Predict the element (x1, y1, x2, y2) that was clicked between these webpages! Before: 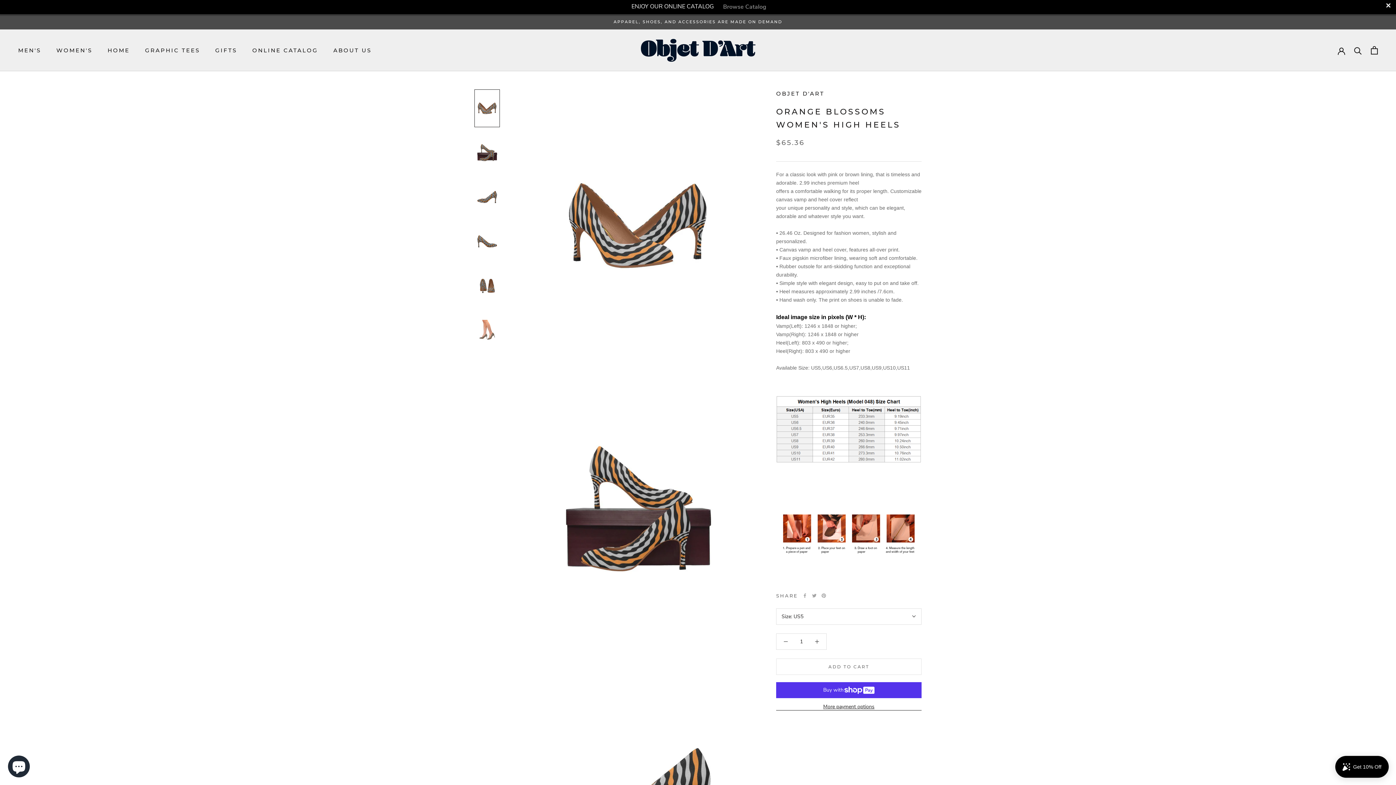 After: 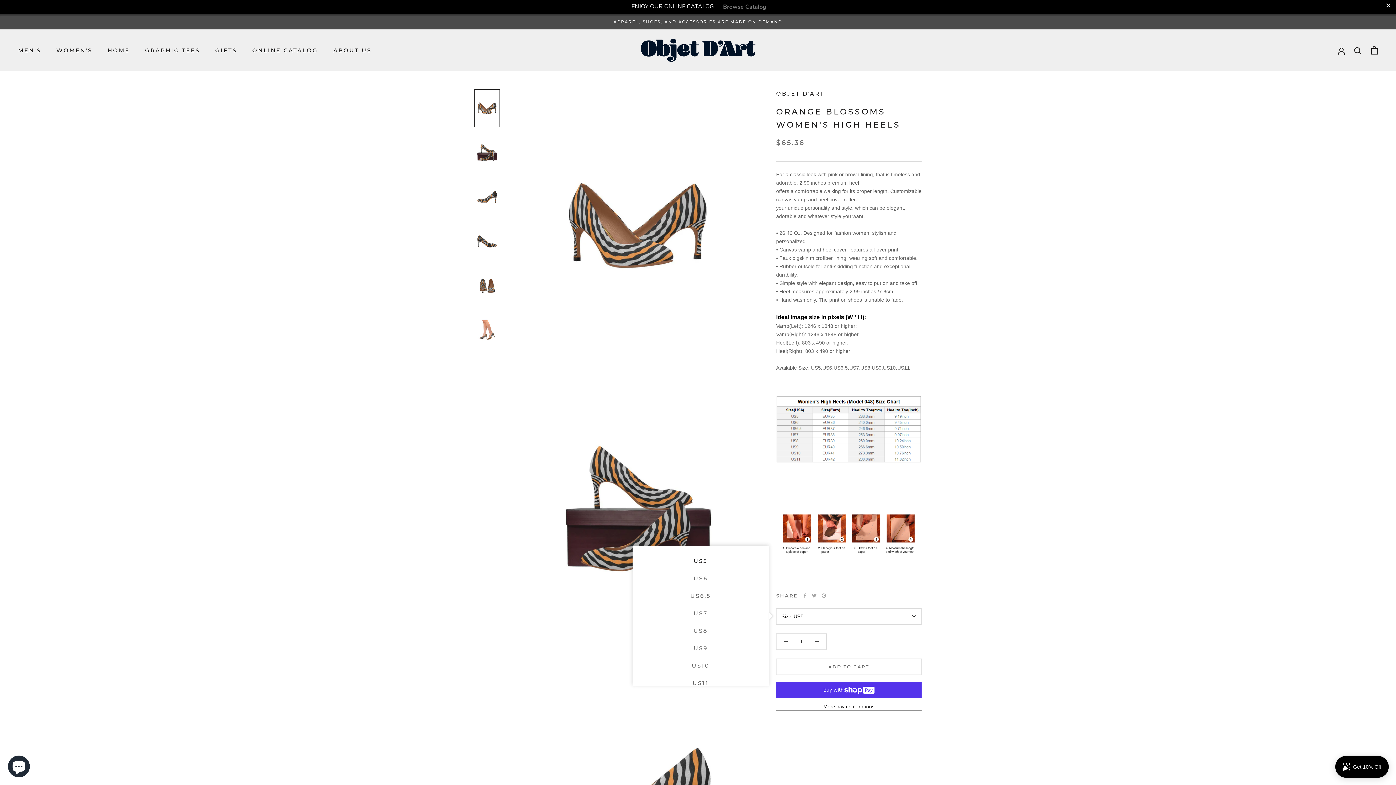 Action: bbox: (776, 608, 921, 625) label: Size: US5